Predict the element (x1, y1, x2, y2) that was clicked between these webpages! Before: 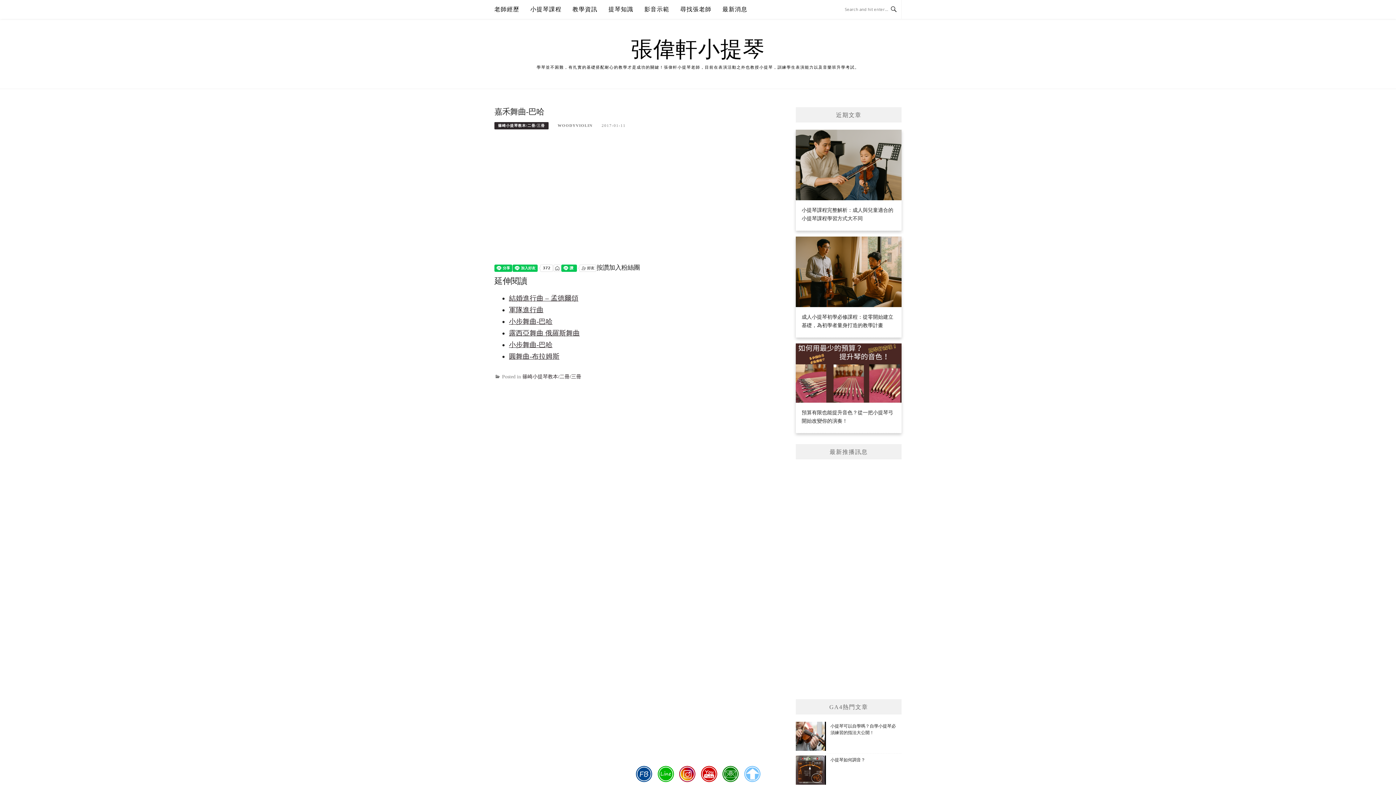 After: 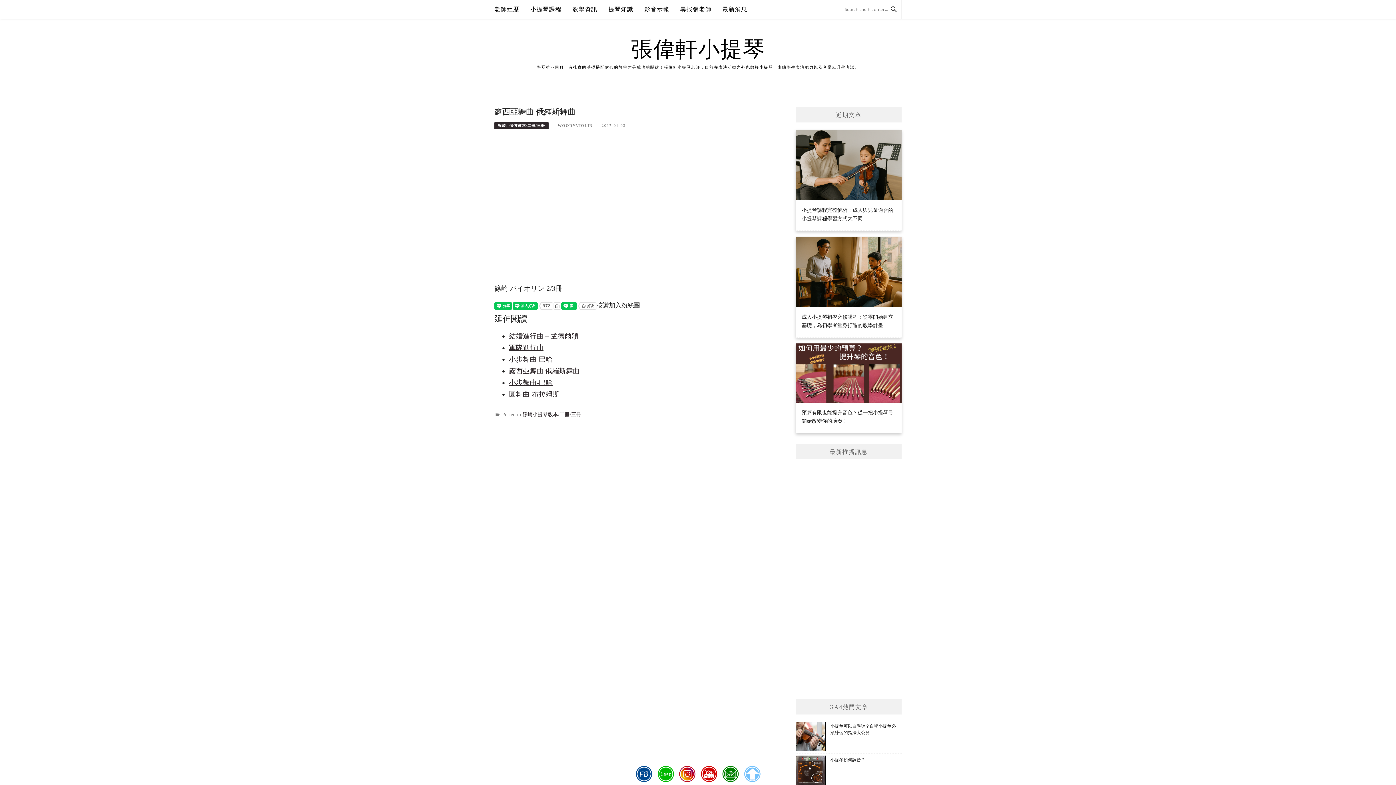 Action: label: 露西亞舞曲 俄羅斯舞曲 bbox: (509, 329, 580, 337)